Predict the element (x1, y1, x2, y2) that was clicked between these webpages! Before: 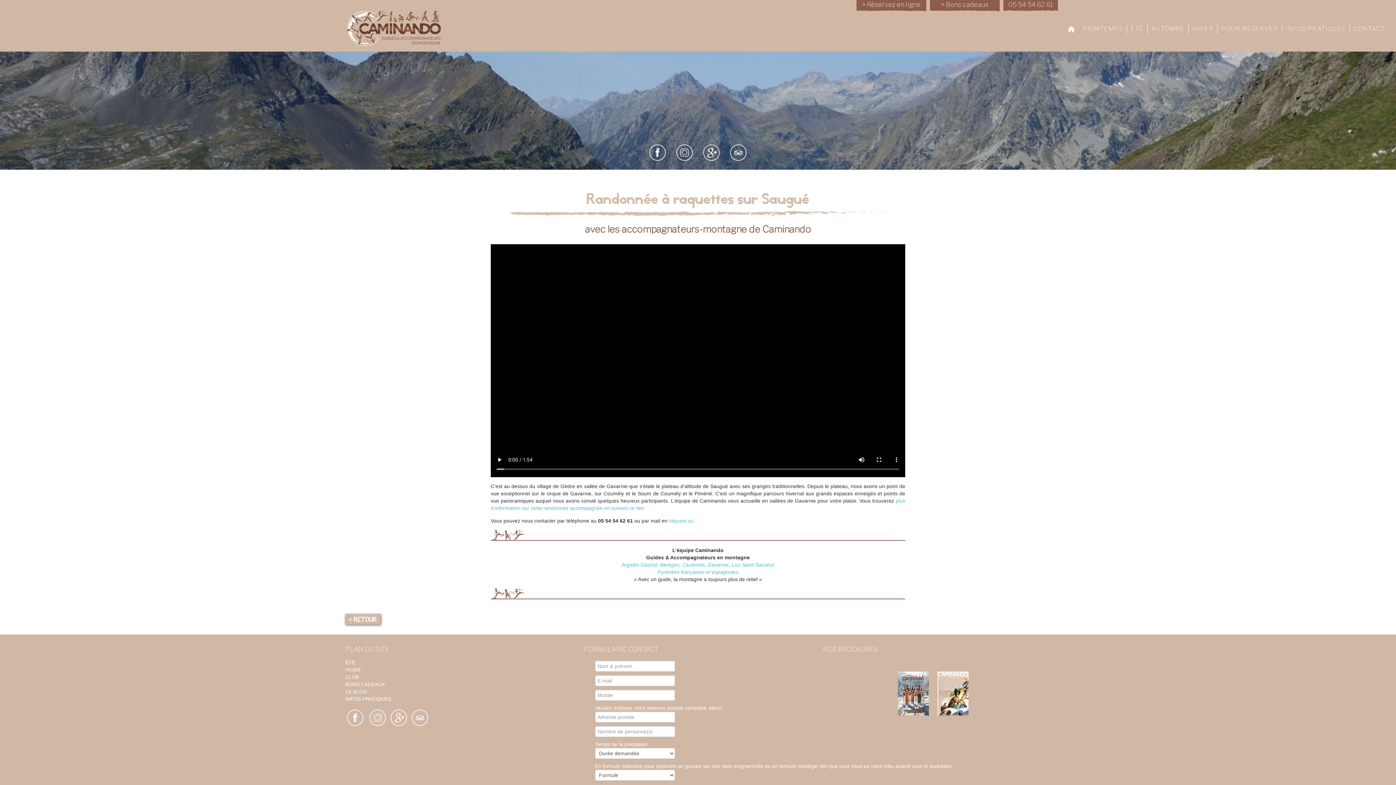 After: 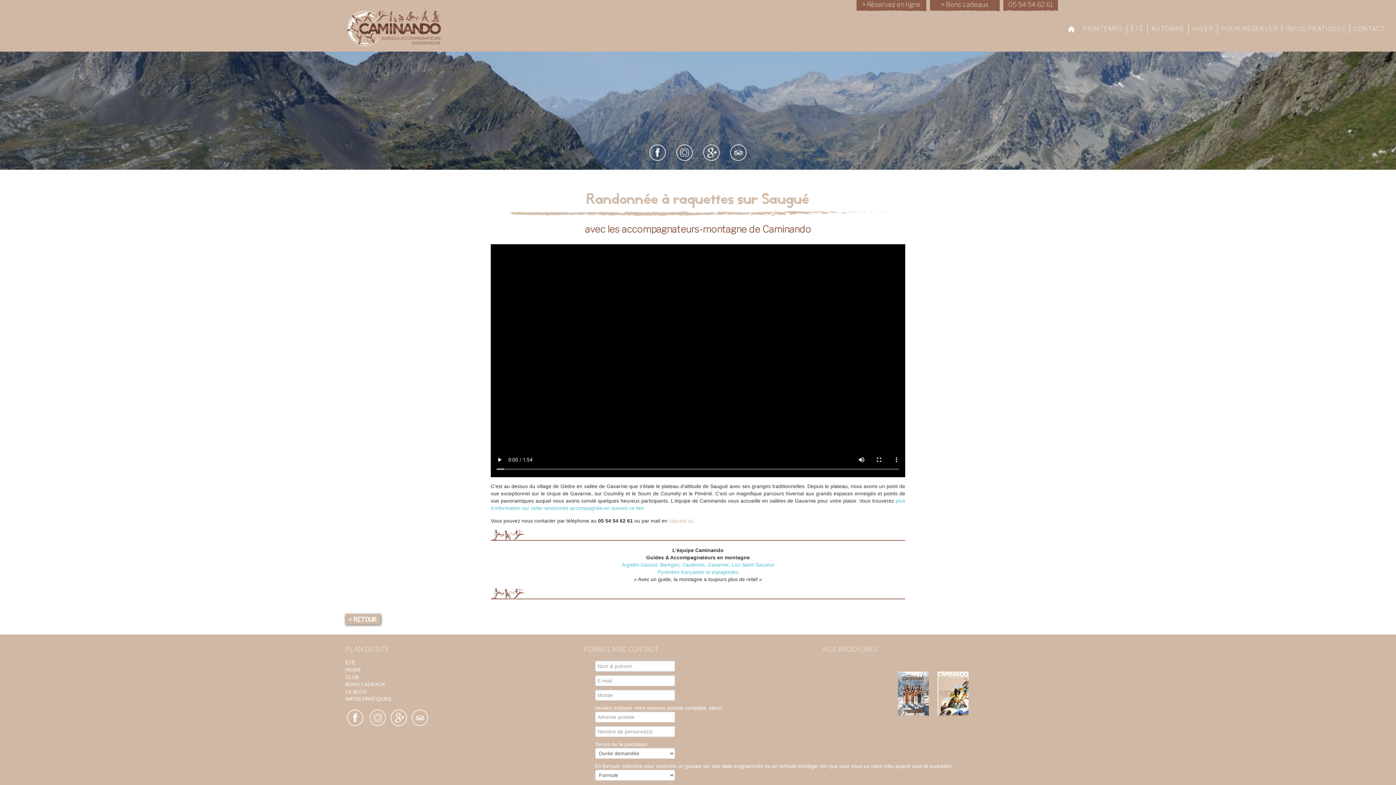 Action: bbox: (669, 518, 693, 524) label: cliquant ici